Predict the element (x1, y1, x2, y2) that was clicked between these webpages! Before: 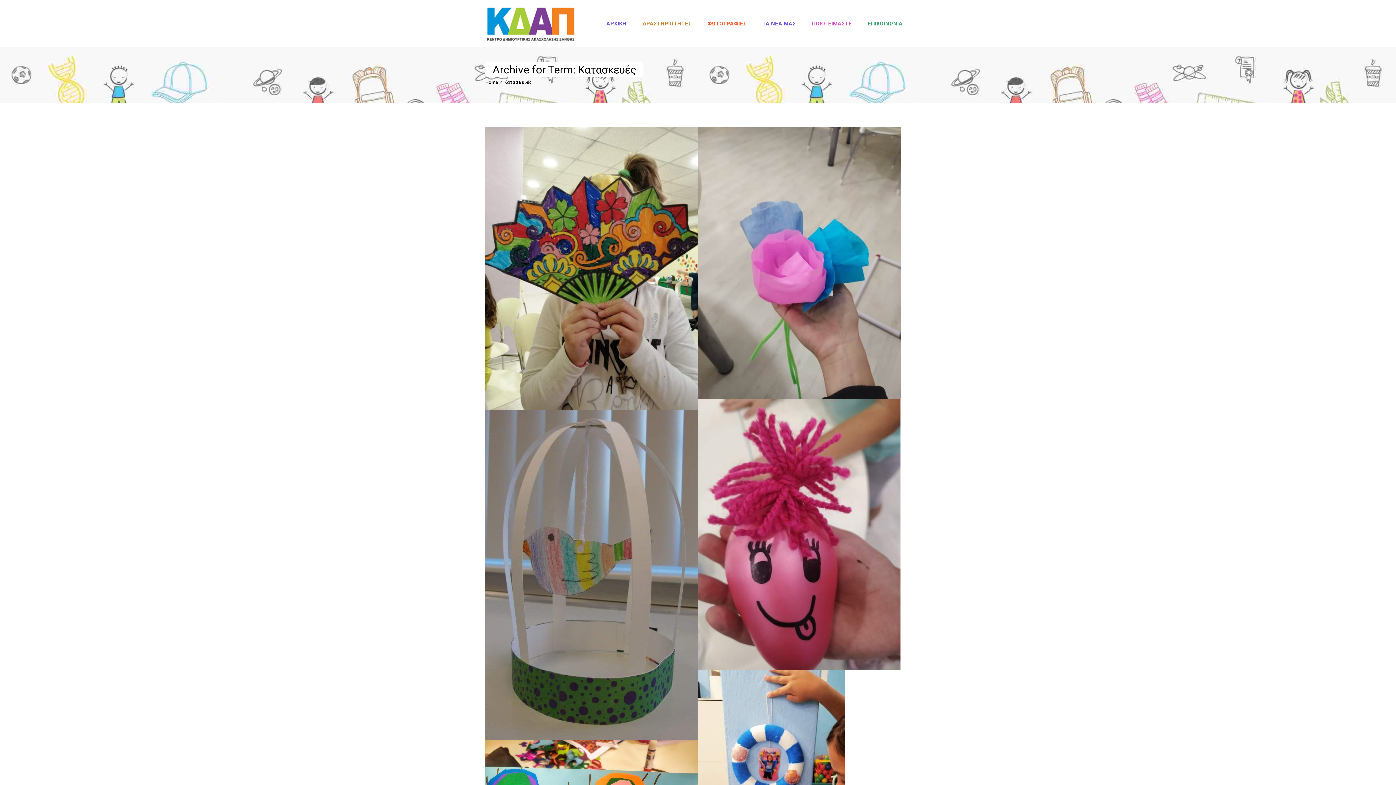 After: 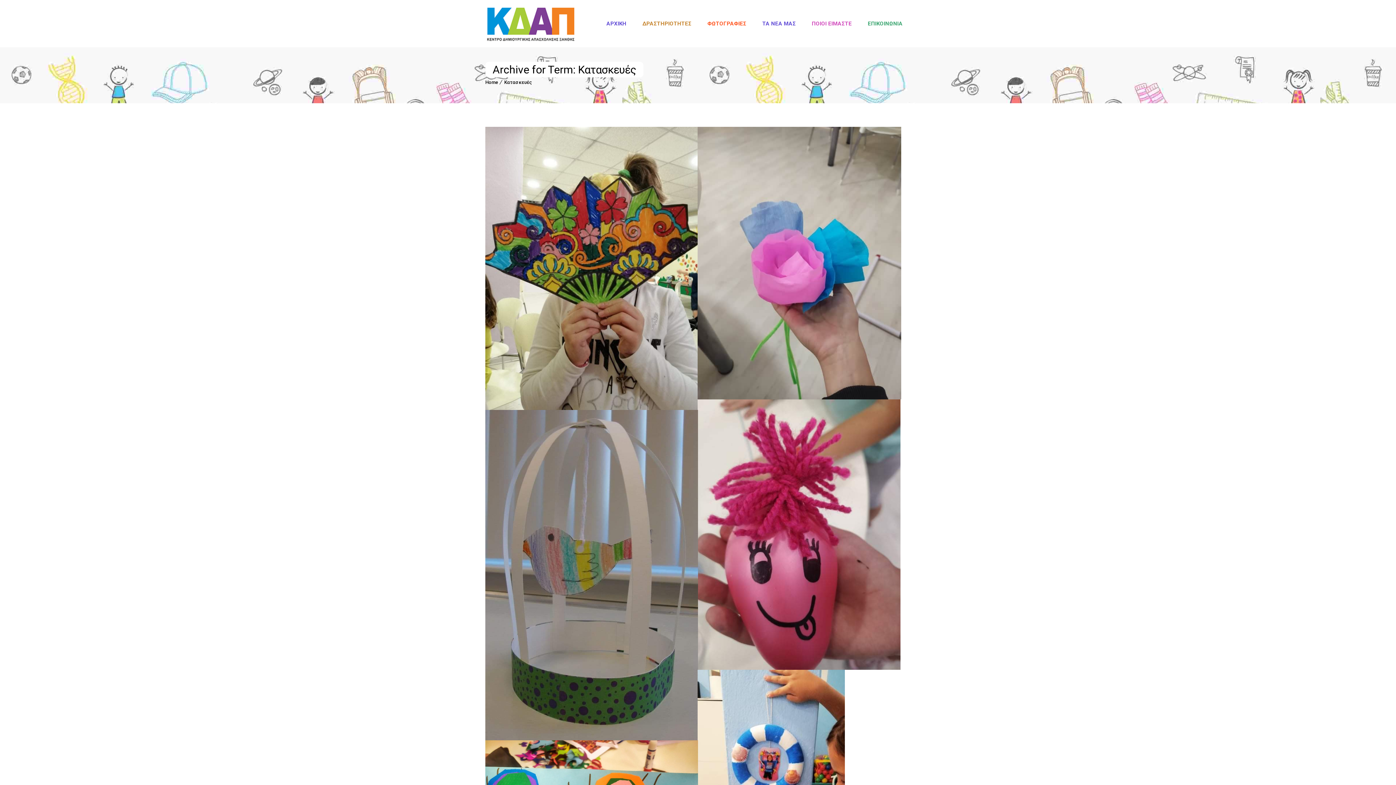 Action: bbox: (504, 79, 532, 85) label: Κατασκευές